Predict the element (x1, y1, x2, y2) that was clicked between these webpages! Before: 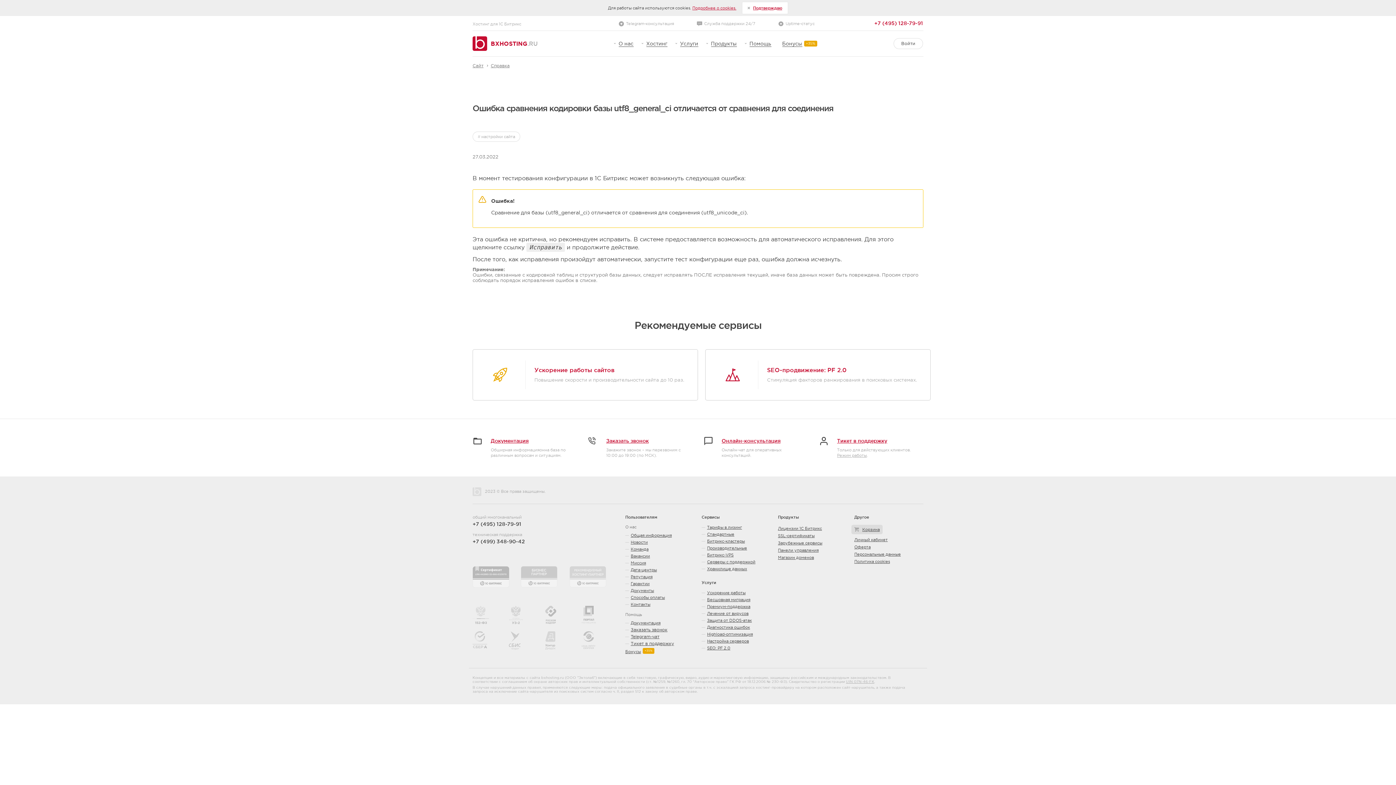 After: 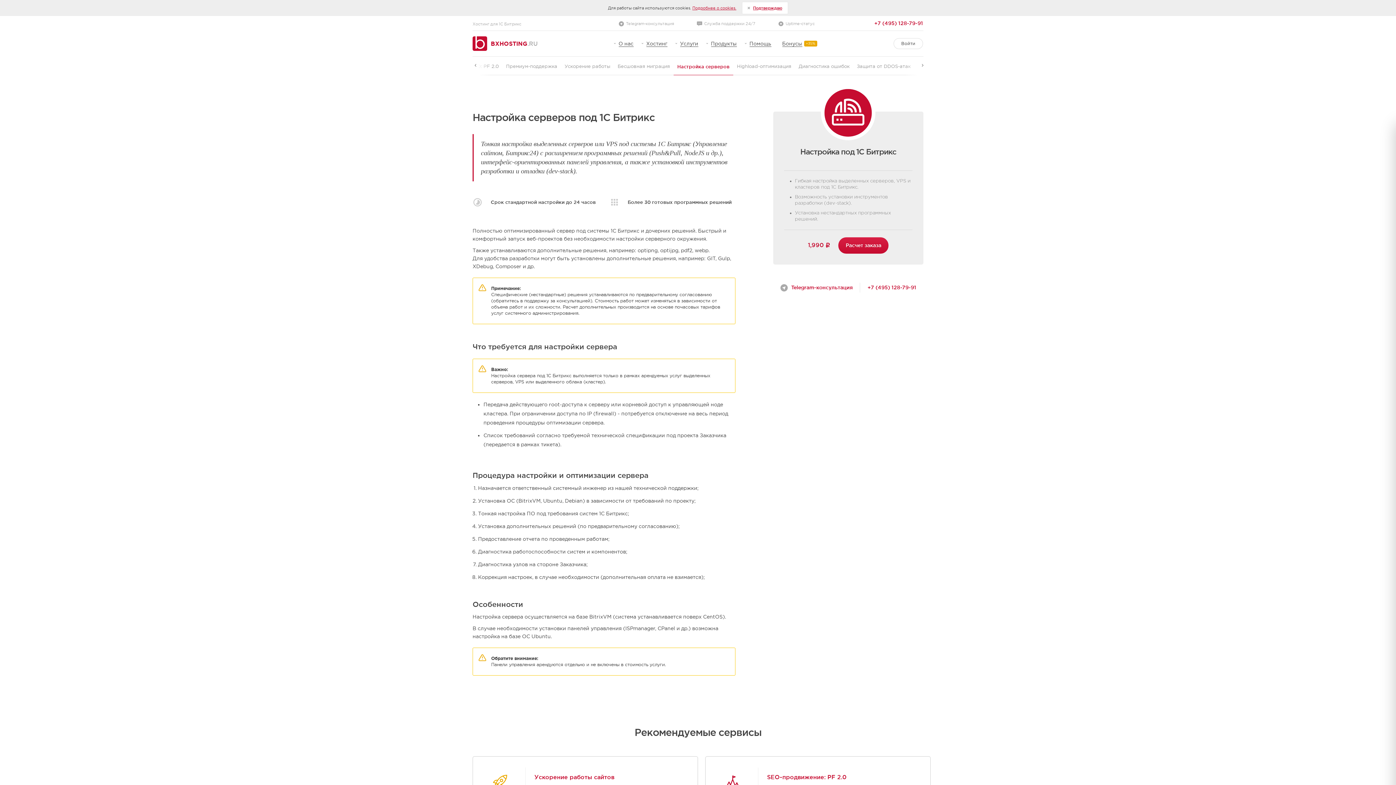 Action: bbox: (701, 638, 770, 644) label: Настройка серверов